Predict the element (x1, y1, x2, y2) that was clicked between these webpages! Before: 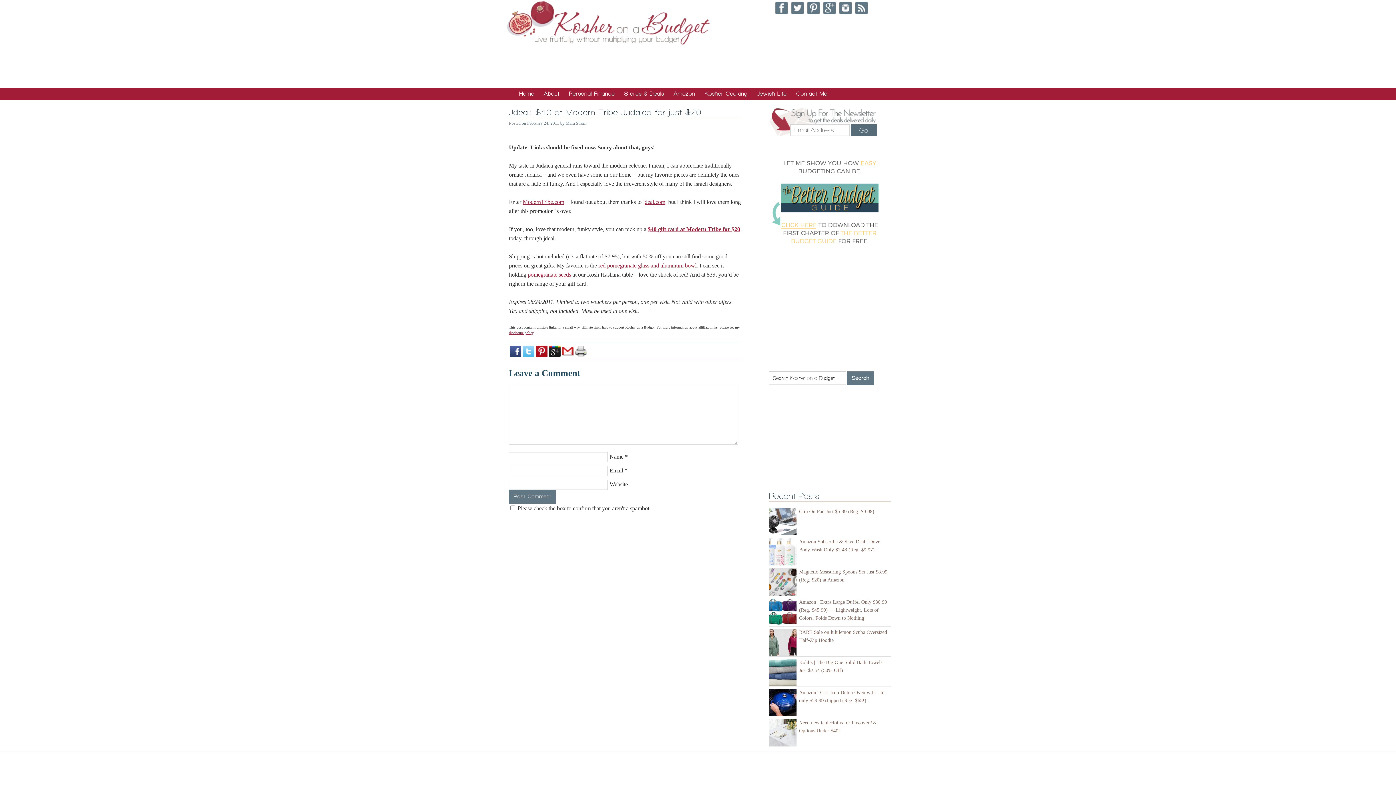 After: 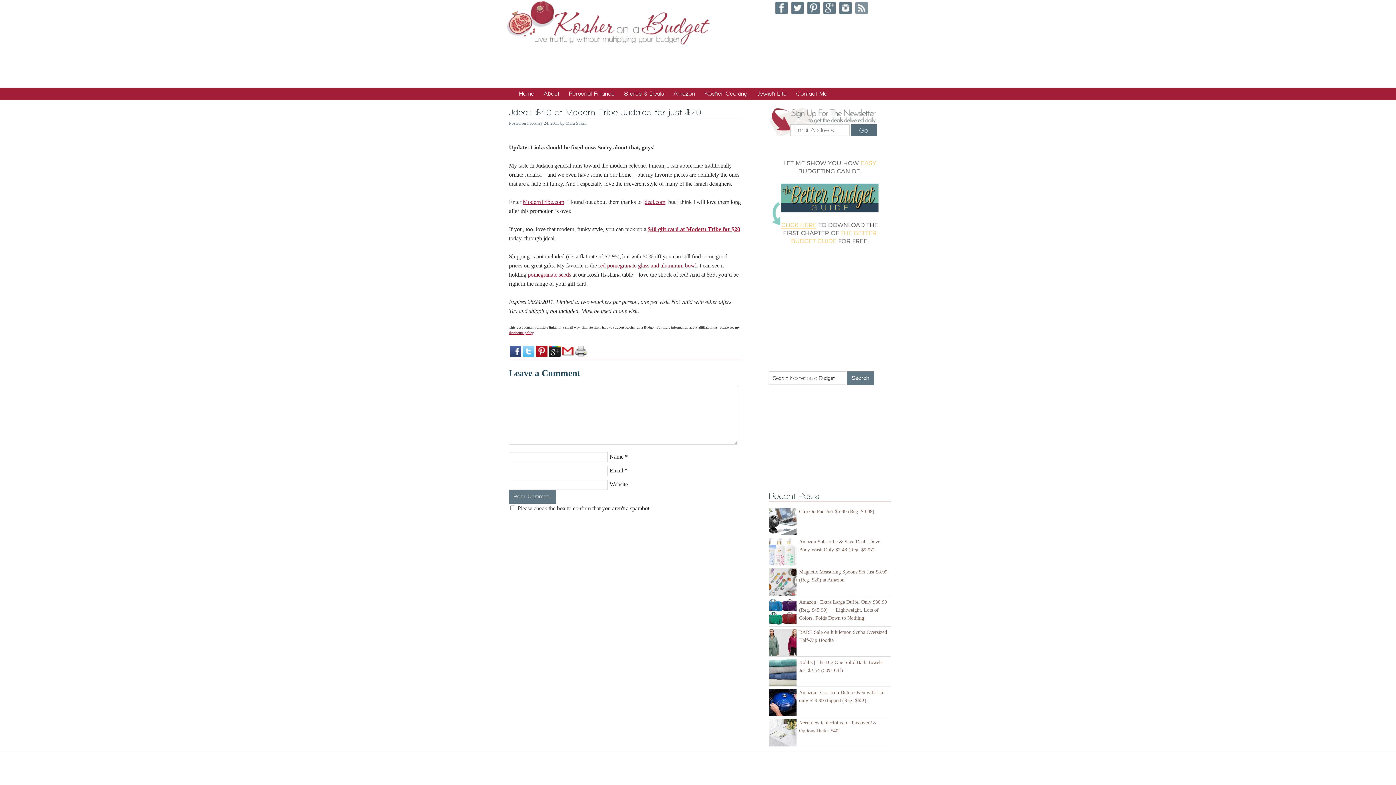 Action: bbox: (855, 9, 867, 15)